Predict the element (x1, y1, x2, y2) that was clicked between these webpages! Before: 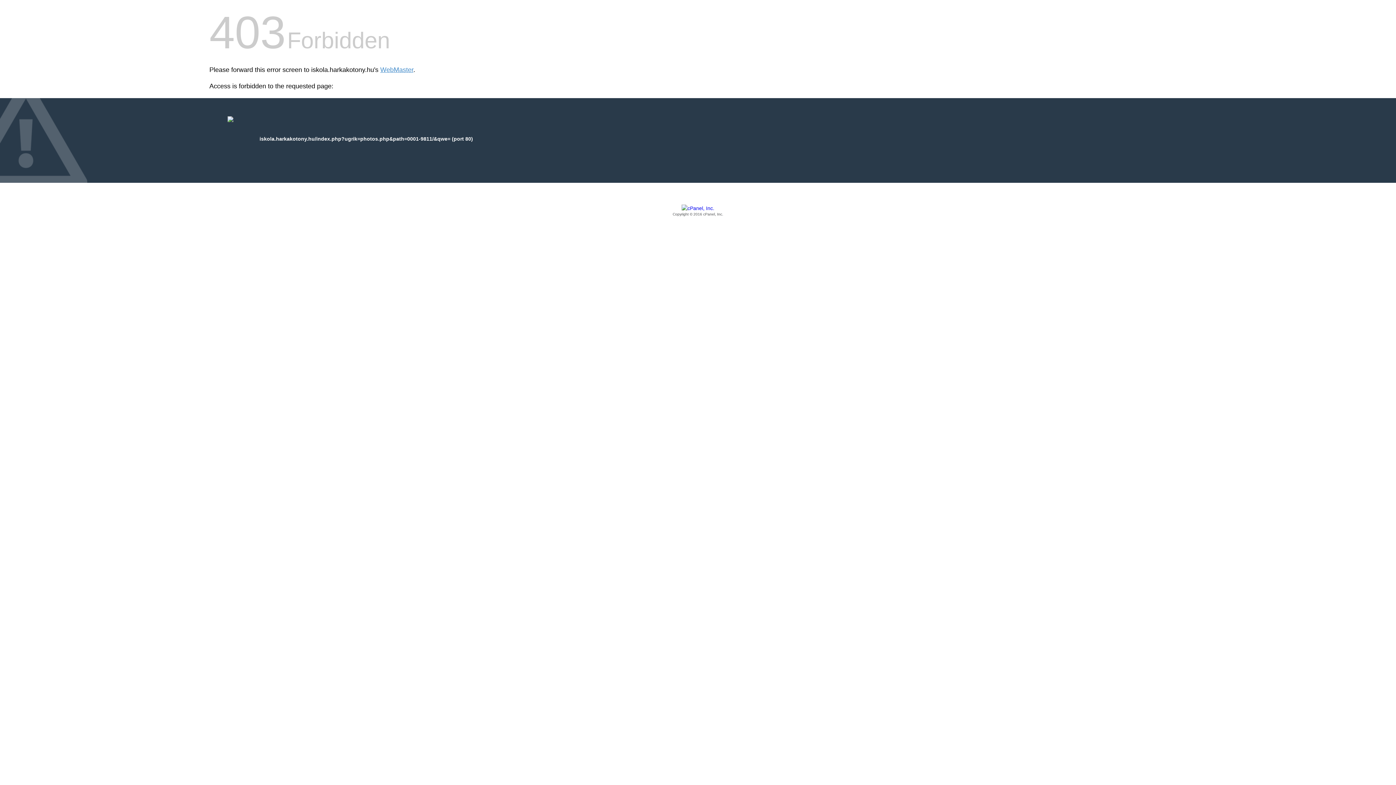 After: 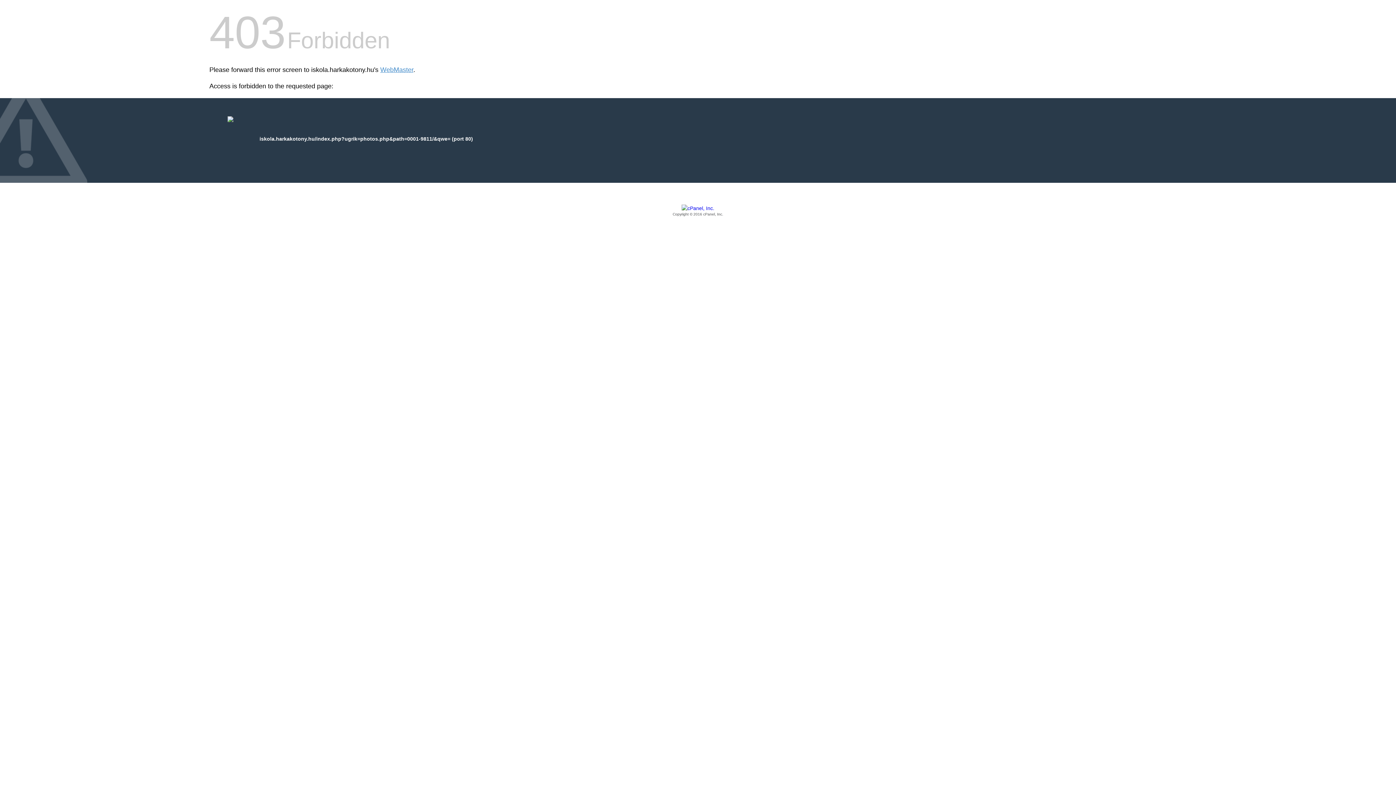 Action: bbox: (209, 205, 1186, 217) label: Copyright © 2016 cPanel, Inc.